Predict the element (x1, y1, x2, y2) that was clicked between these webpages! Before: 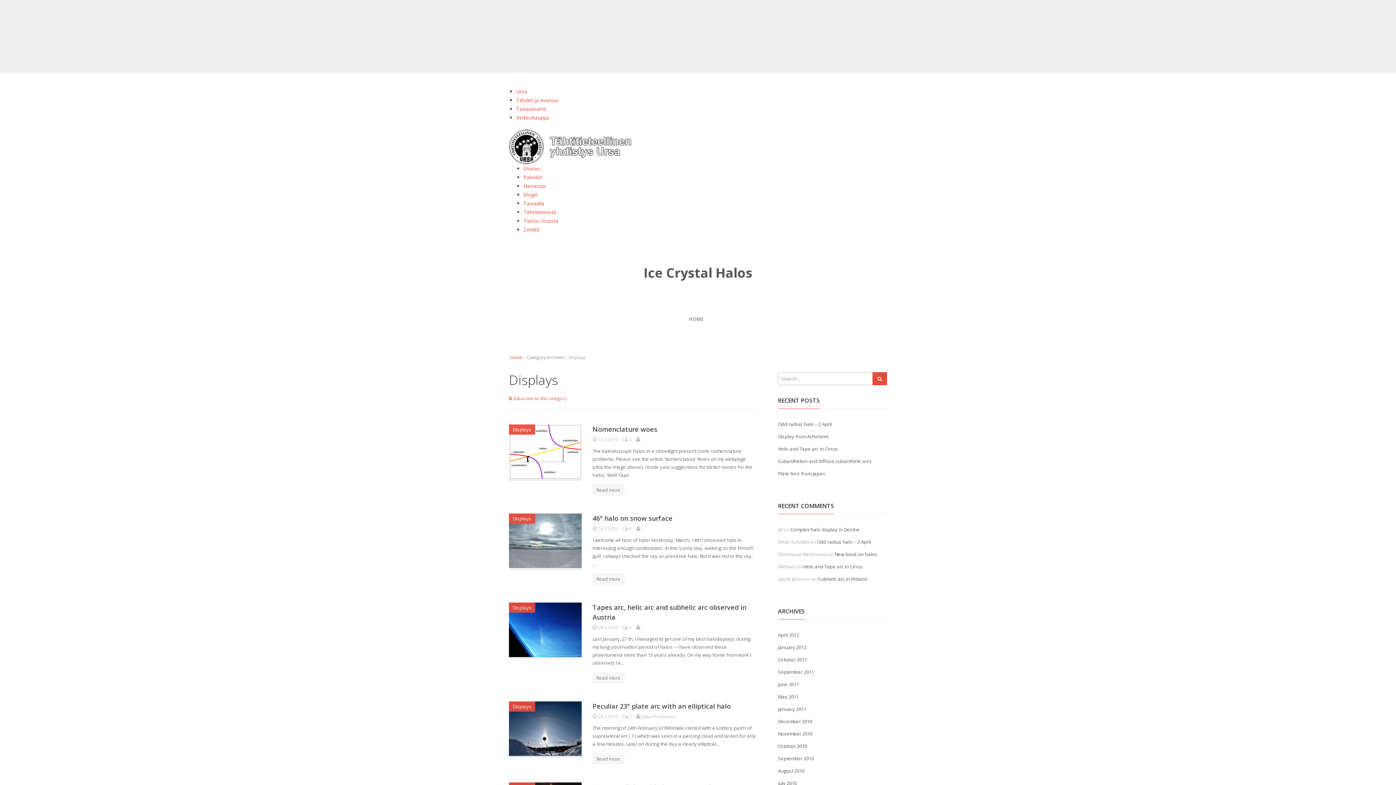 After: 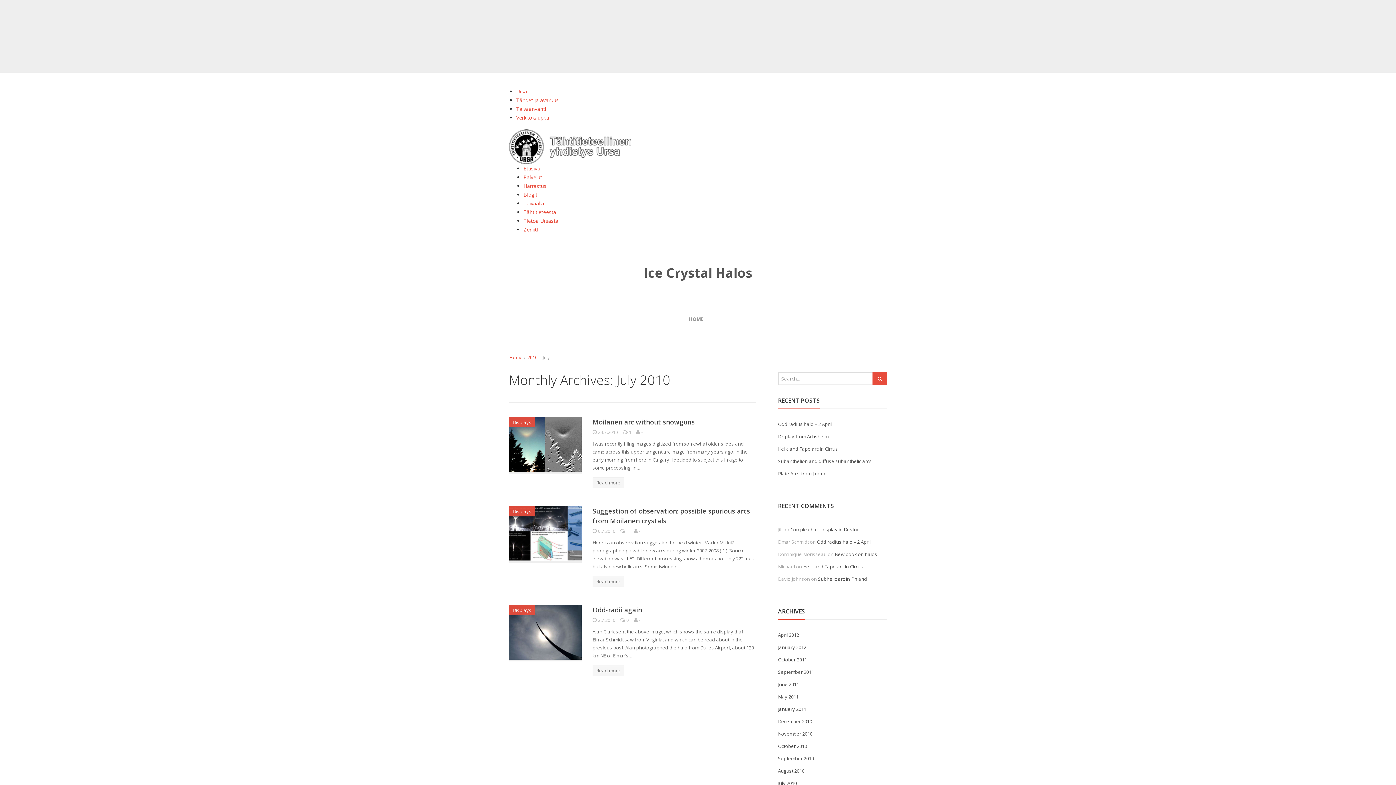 Action: bbox: (778, 780, 797, 786) label: July 2010